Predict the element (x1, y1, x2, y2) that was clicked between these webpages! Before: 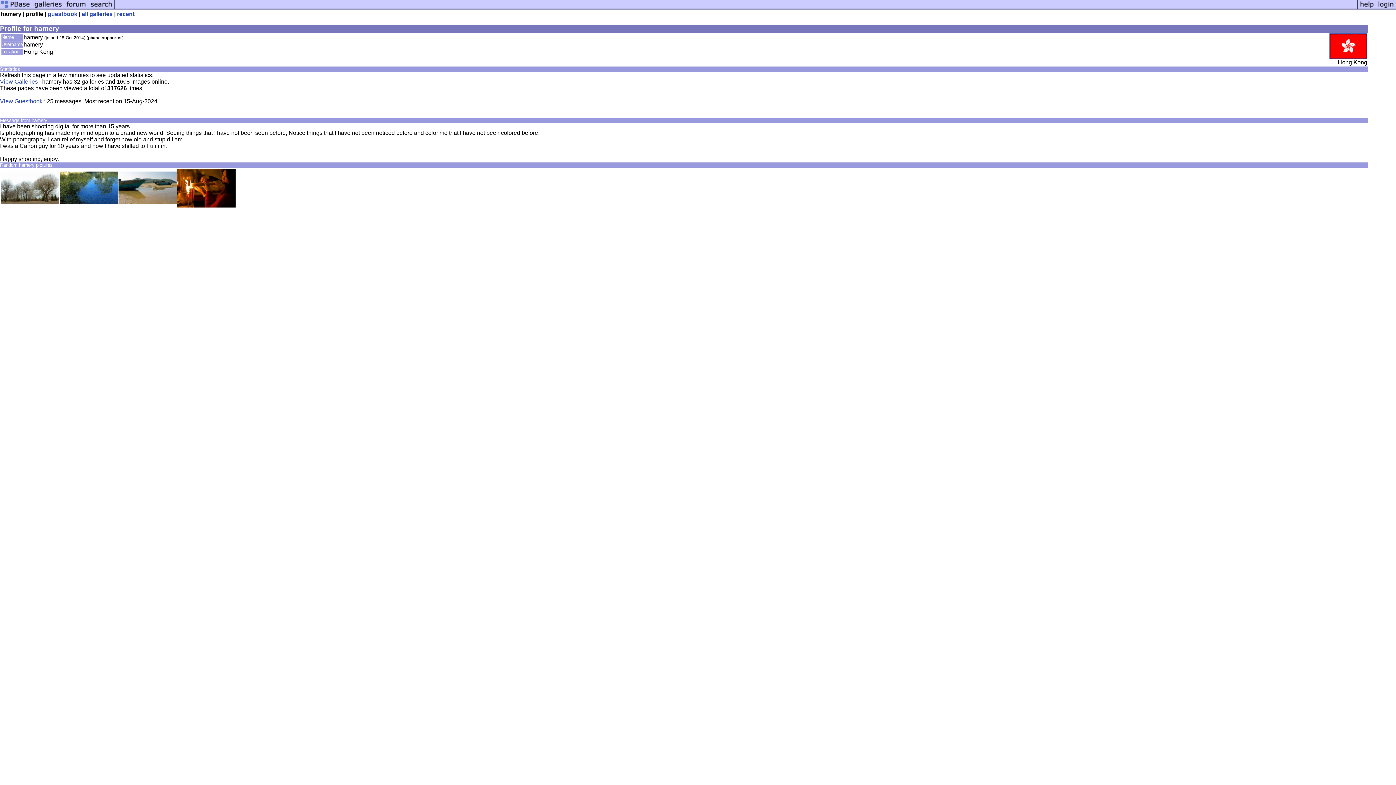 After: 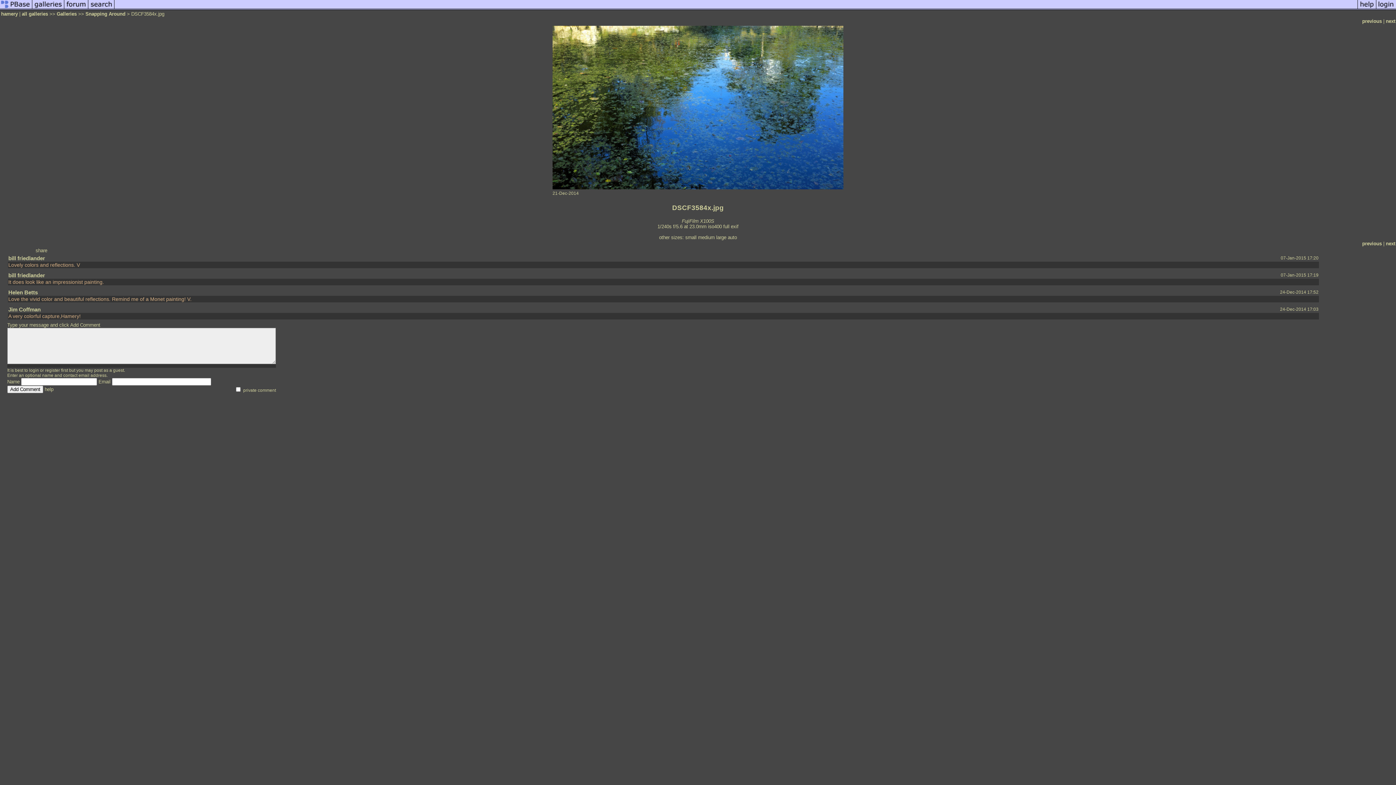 Action: bbox: (59, 199, 117, 205)